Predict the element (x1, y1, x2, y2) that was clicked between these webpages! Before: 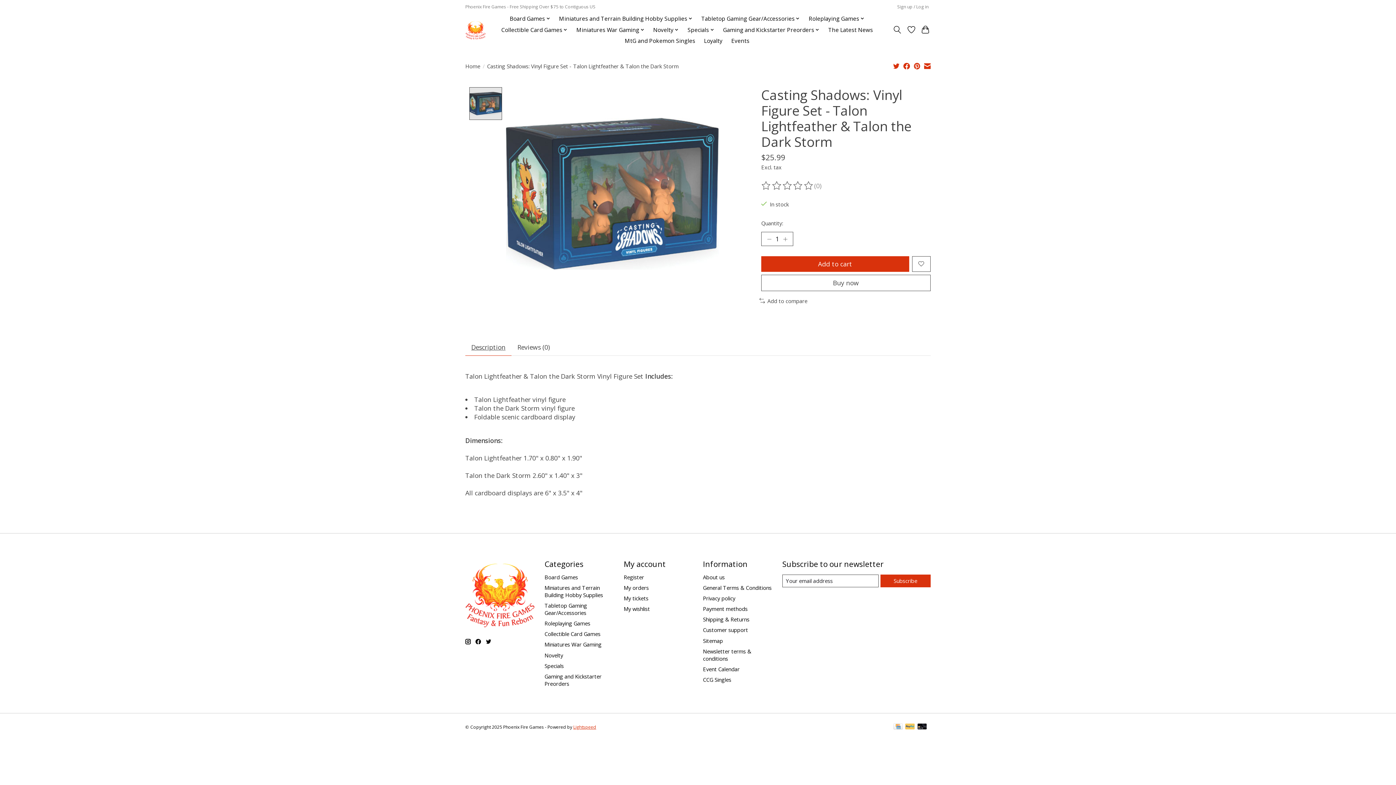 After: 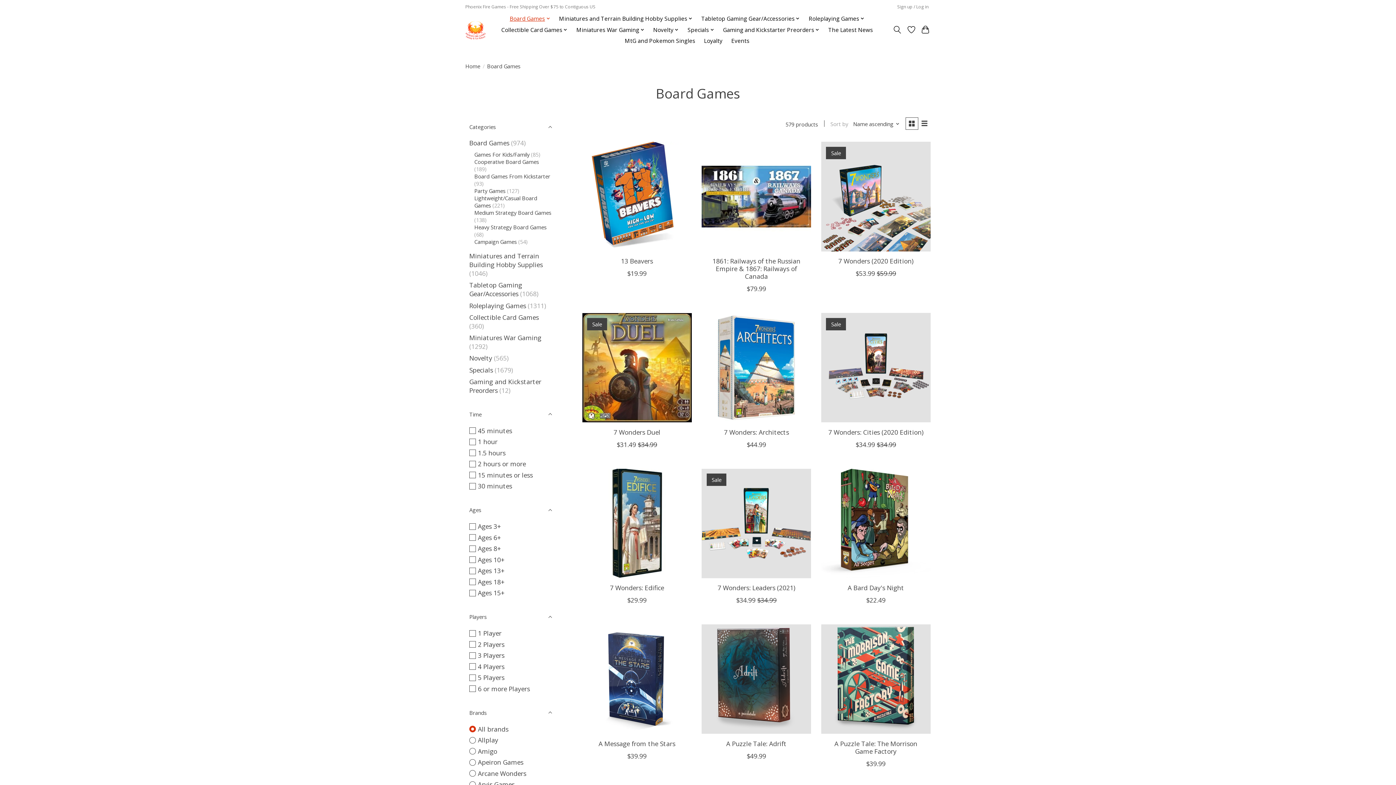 Action: label: Board Games bbox: (544, 573, 578, 580)